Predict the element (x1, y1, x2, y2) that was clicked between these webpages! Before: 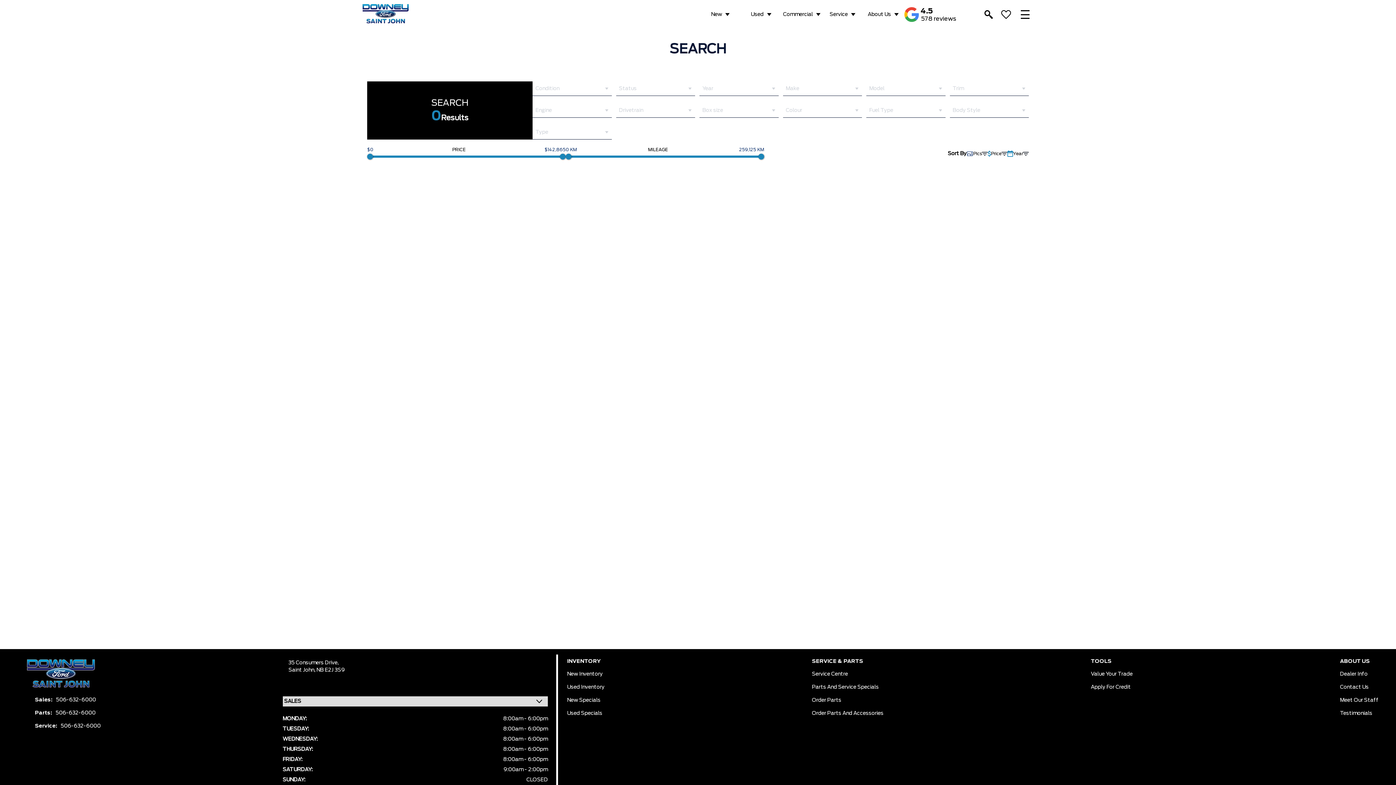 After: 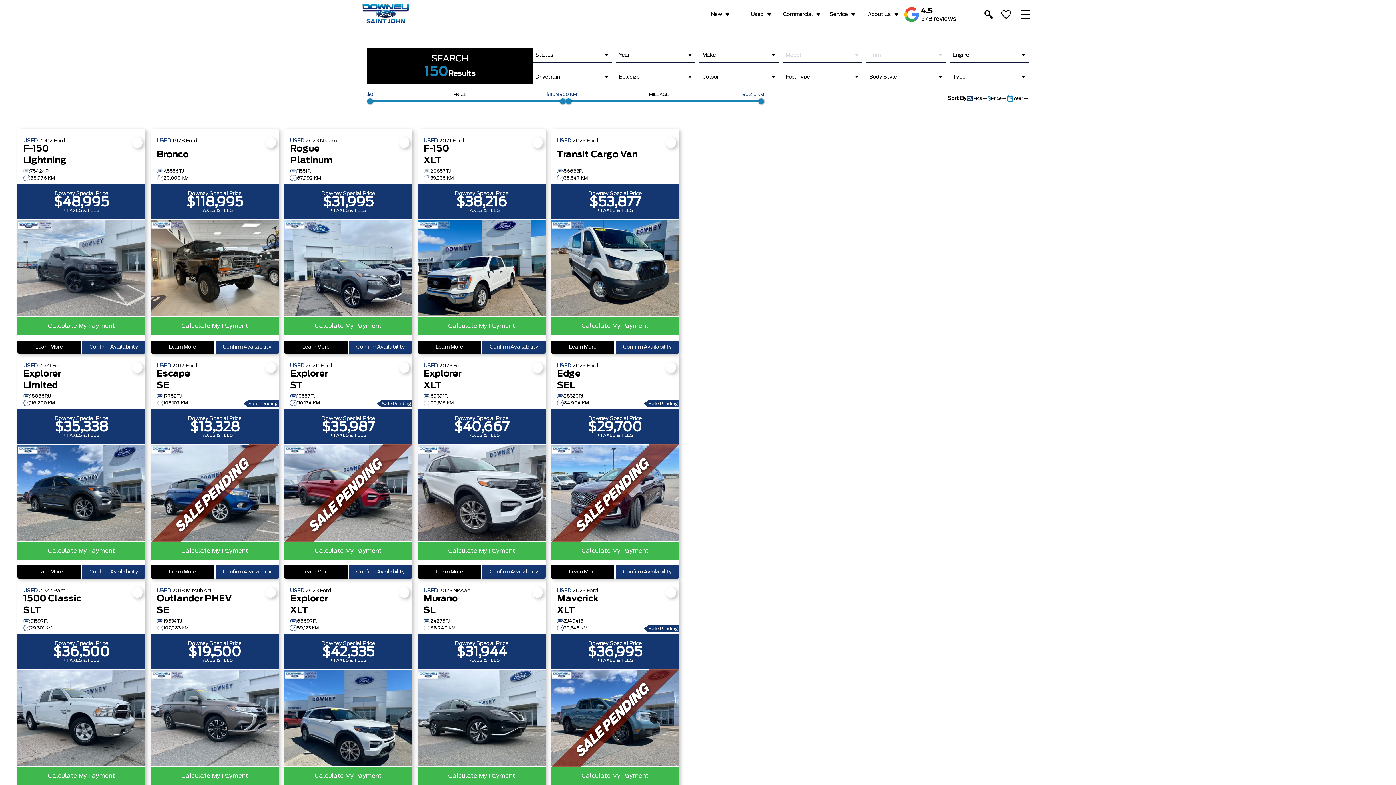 Action: bbox: (567, 680, 604, 690) label: Used Inventory